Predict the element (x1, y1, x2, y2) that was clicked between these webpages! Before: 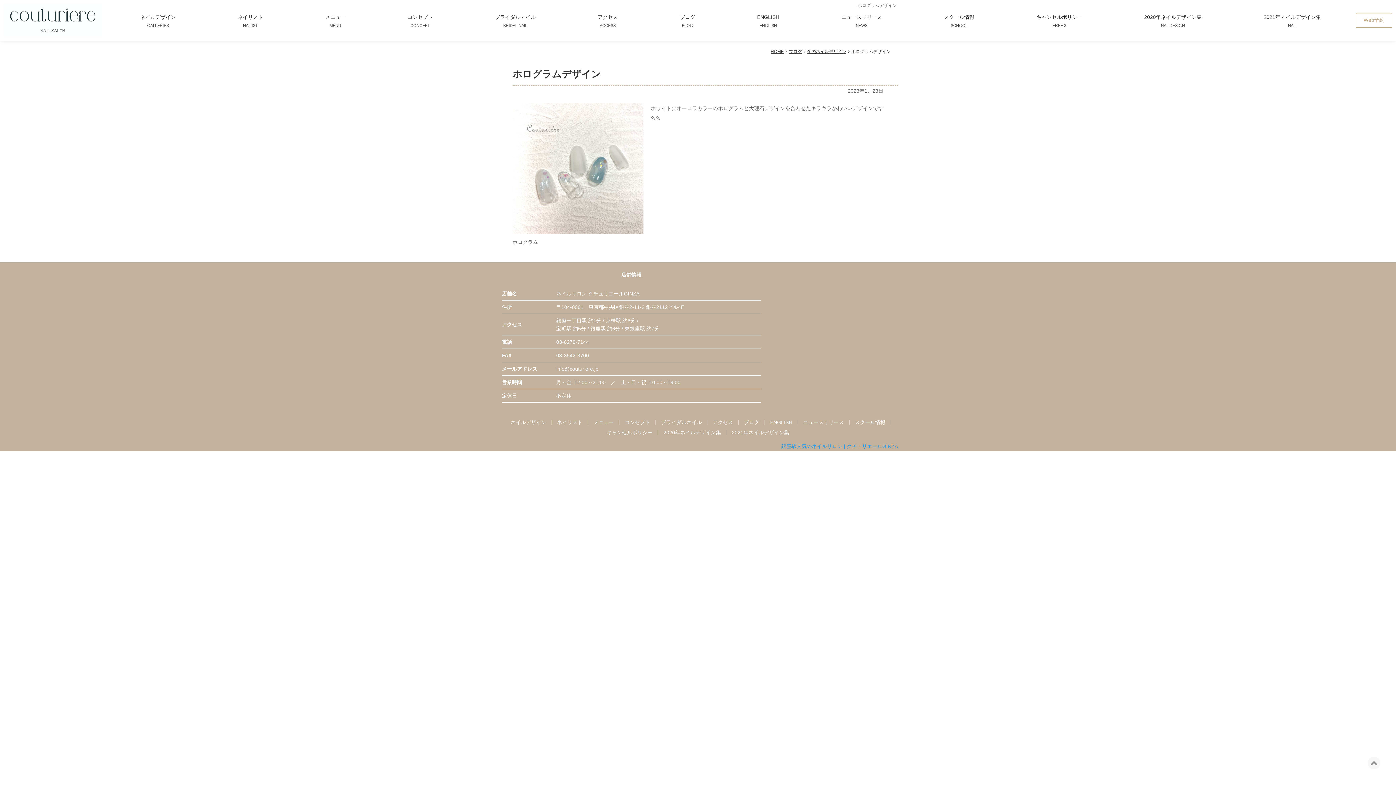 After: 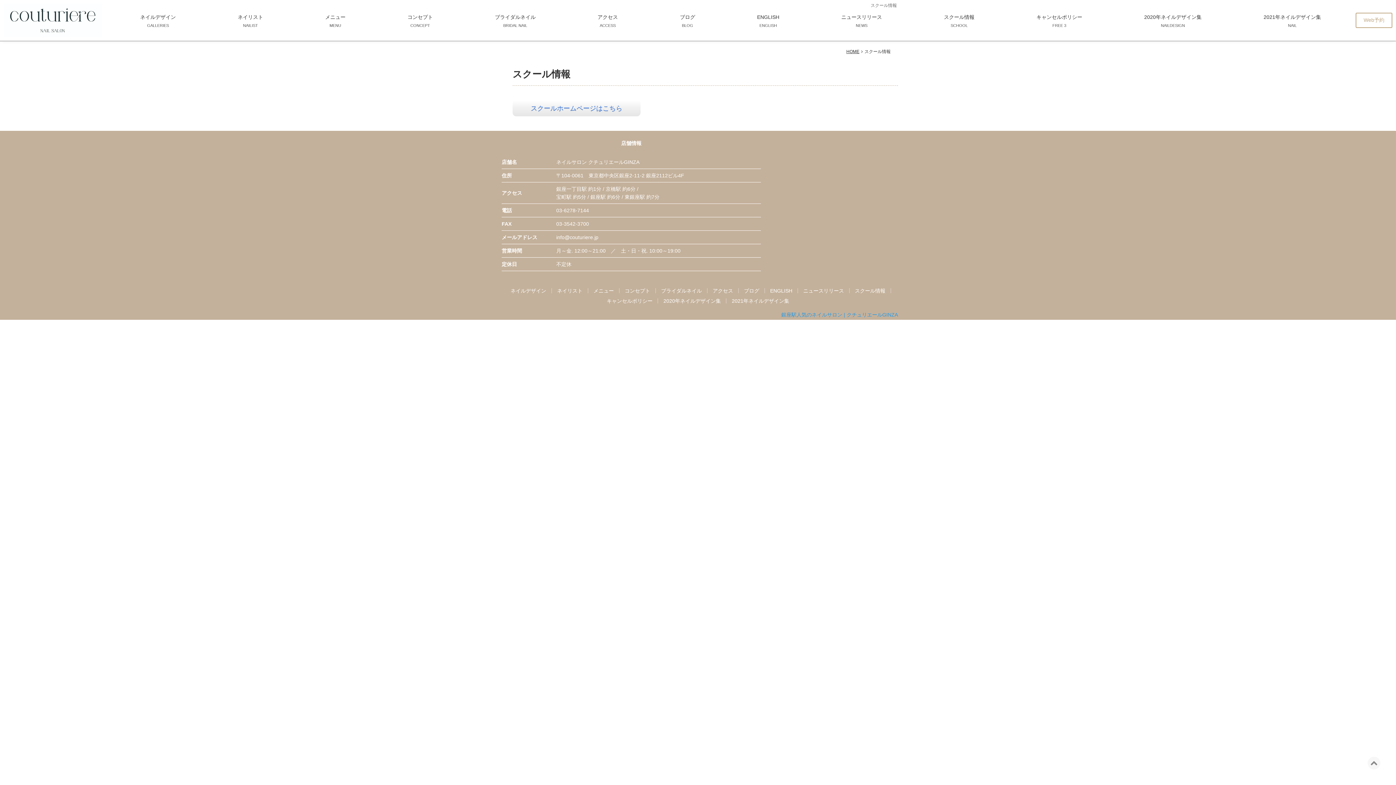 Action: label: スクール情報 bbox: (849, 417, 891, 427)